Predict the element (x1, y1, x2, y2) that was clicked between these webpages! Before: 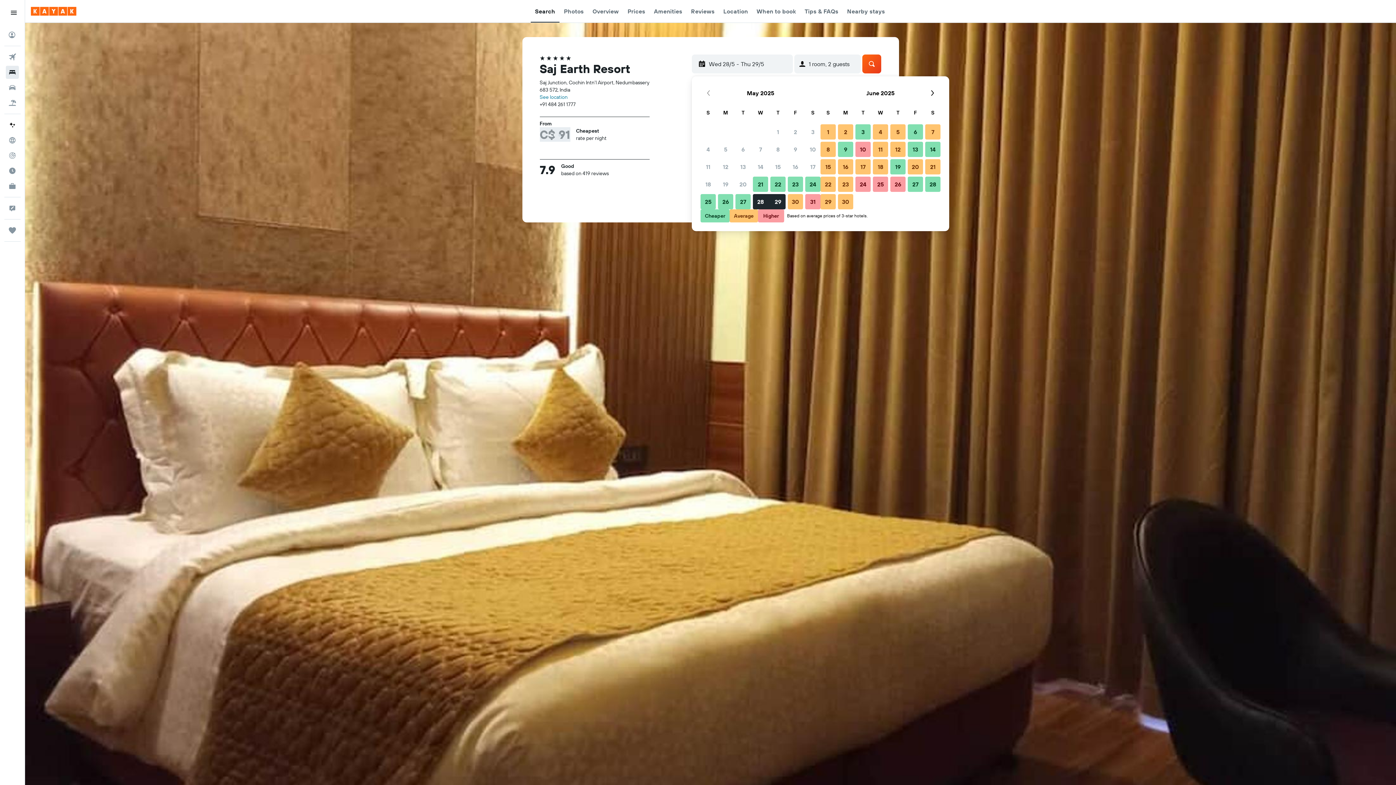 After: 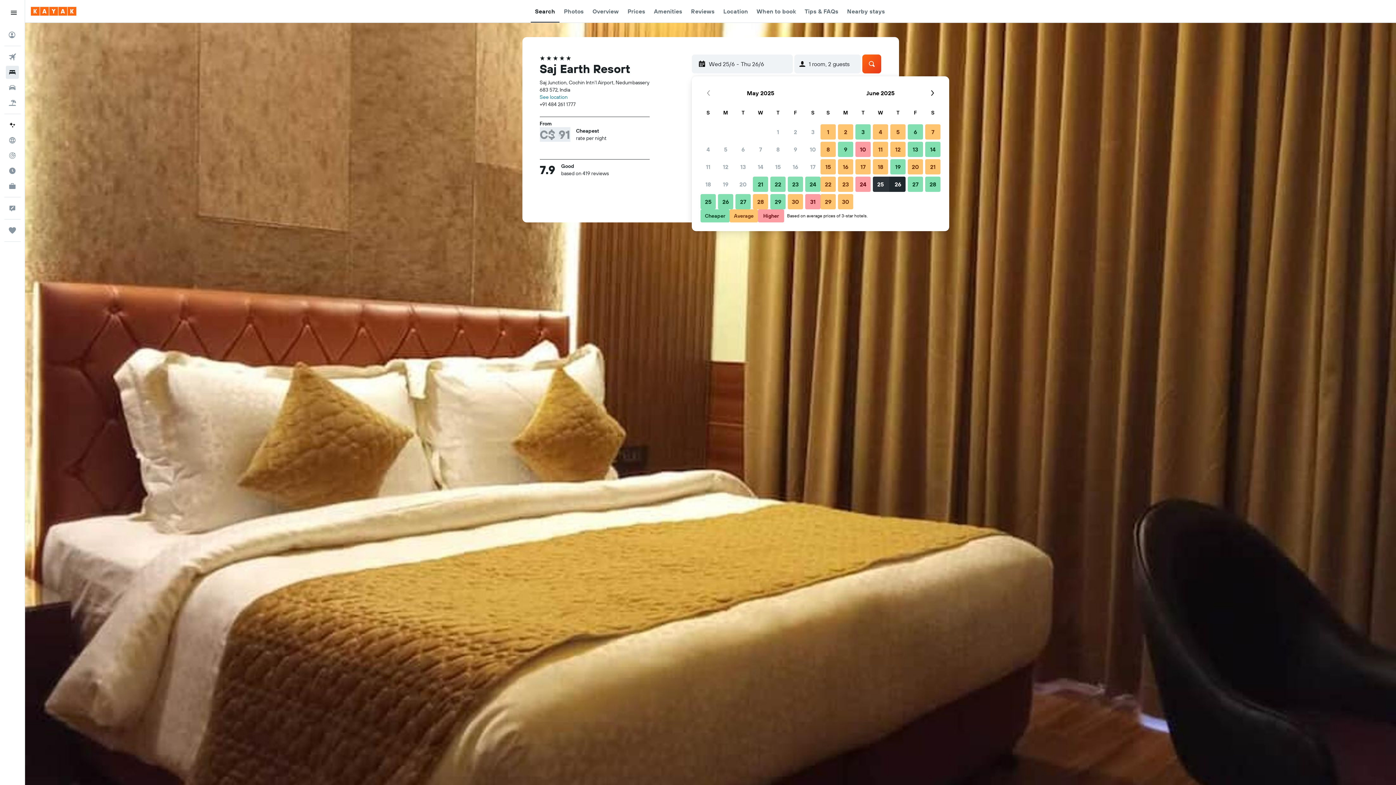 Action: bbox: (872, 175, 889, 193) label: 25 June, 2025 Higher